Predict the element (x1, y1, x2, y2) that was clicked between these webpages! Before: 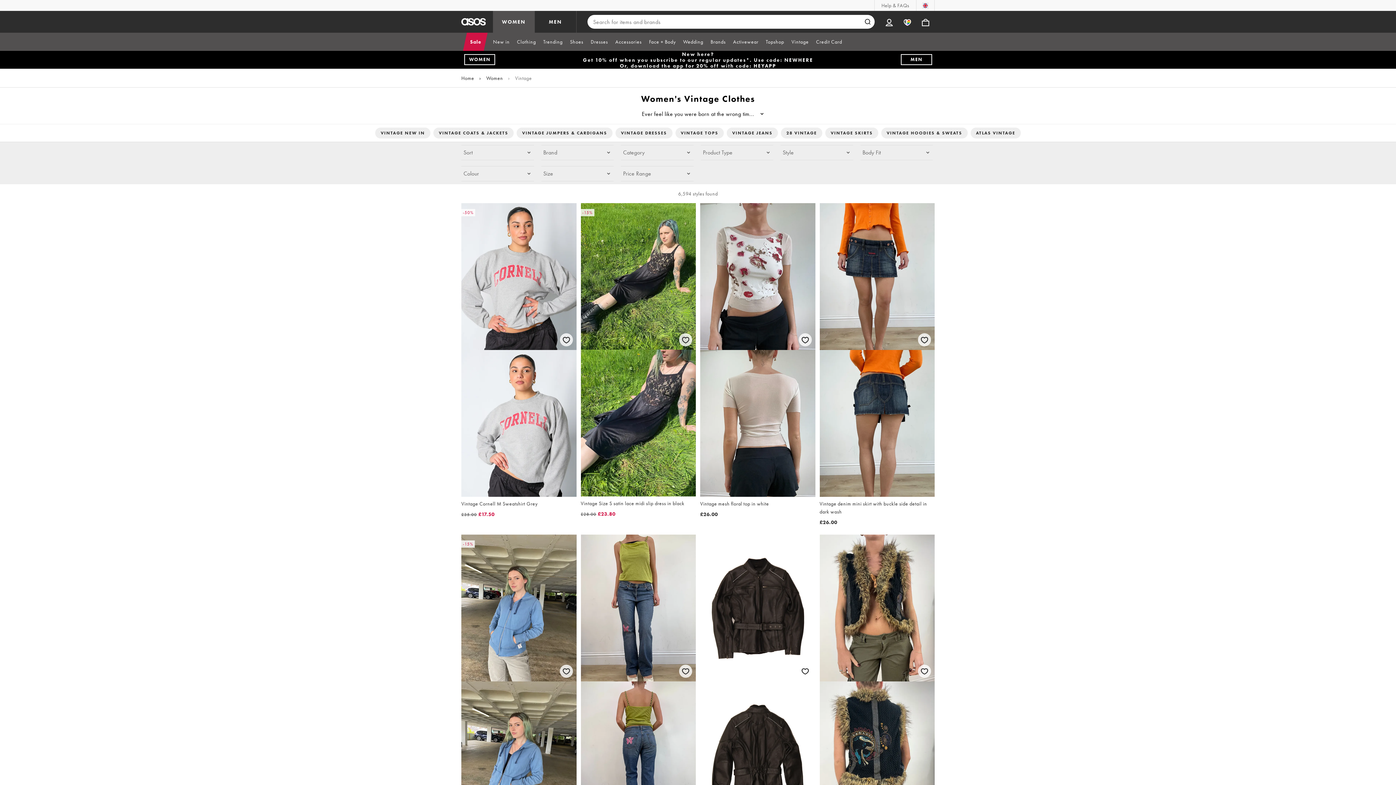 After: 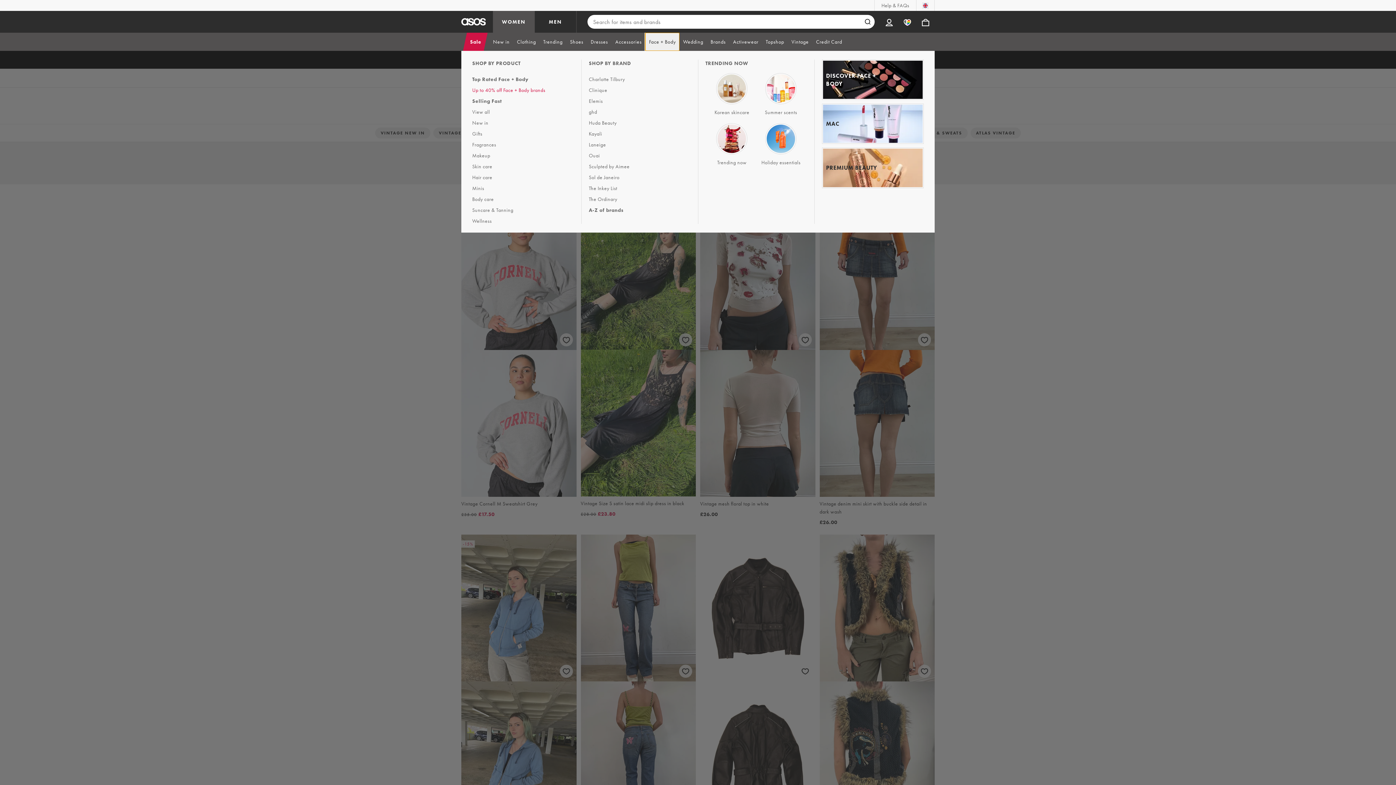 Action: bbox: (645, 32, 679, 50) label: Face + Body